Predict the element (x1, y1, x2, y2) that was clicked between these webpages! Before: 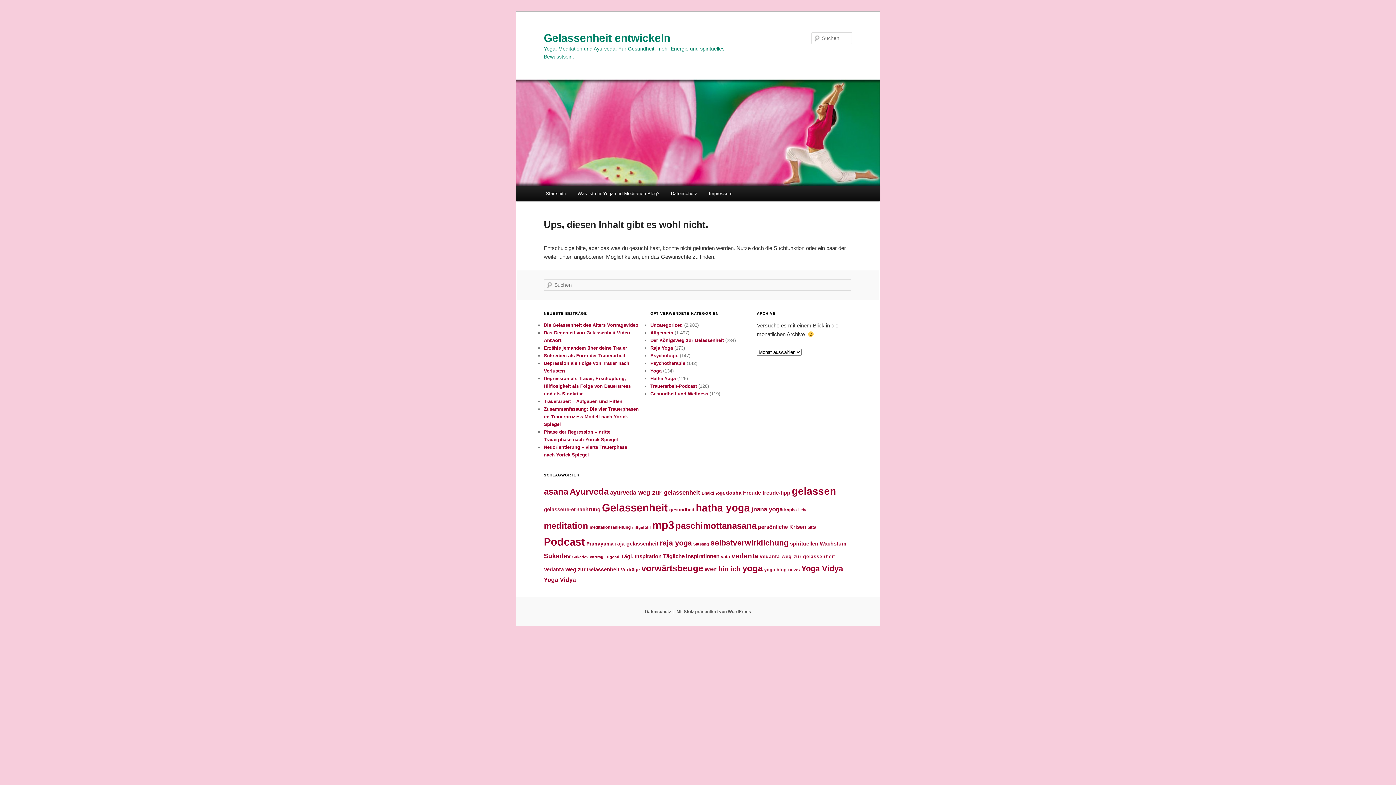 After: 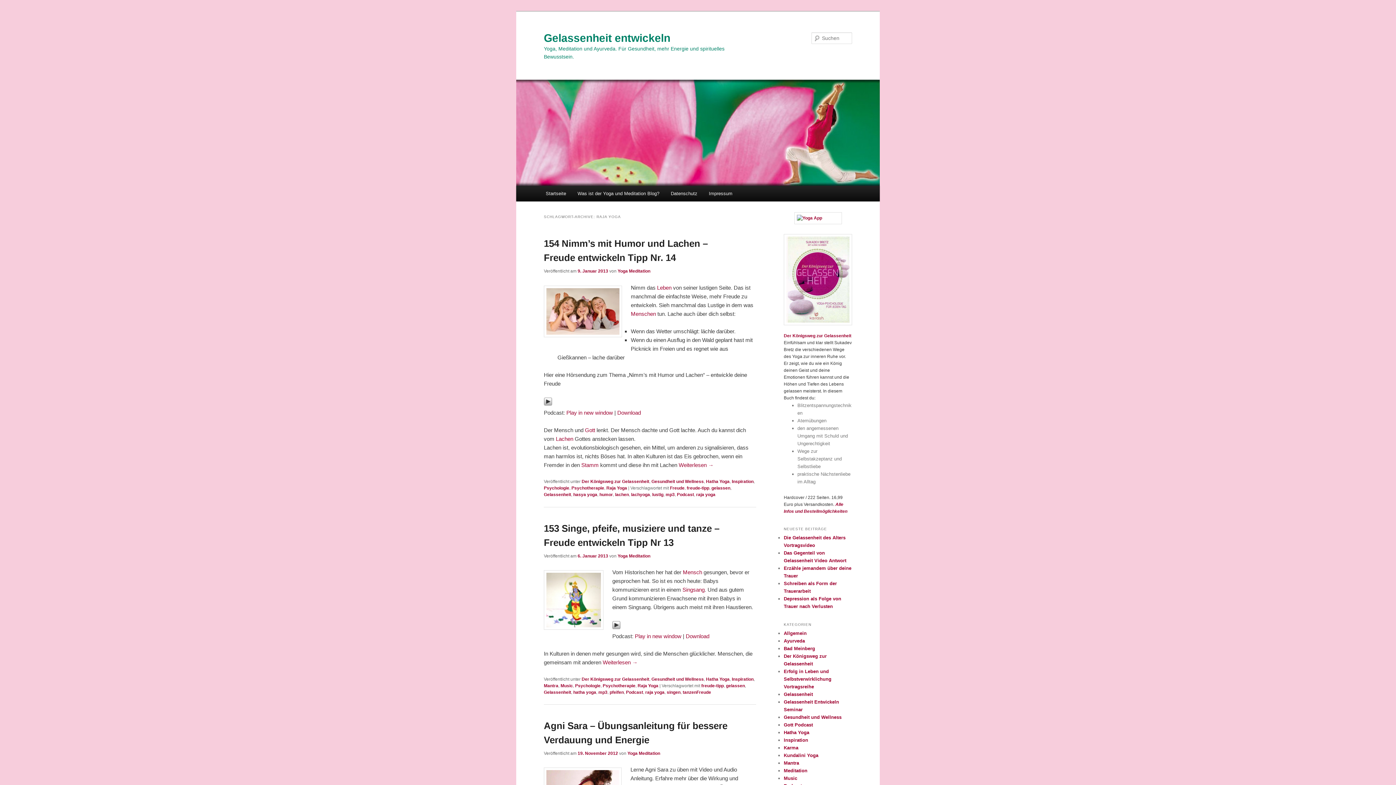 Action: label: raja yoga (39 Einträge) bbox: (660, 539, 692, 547)